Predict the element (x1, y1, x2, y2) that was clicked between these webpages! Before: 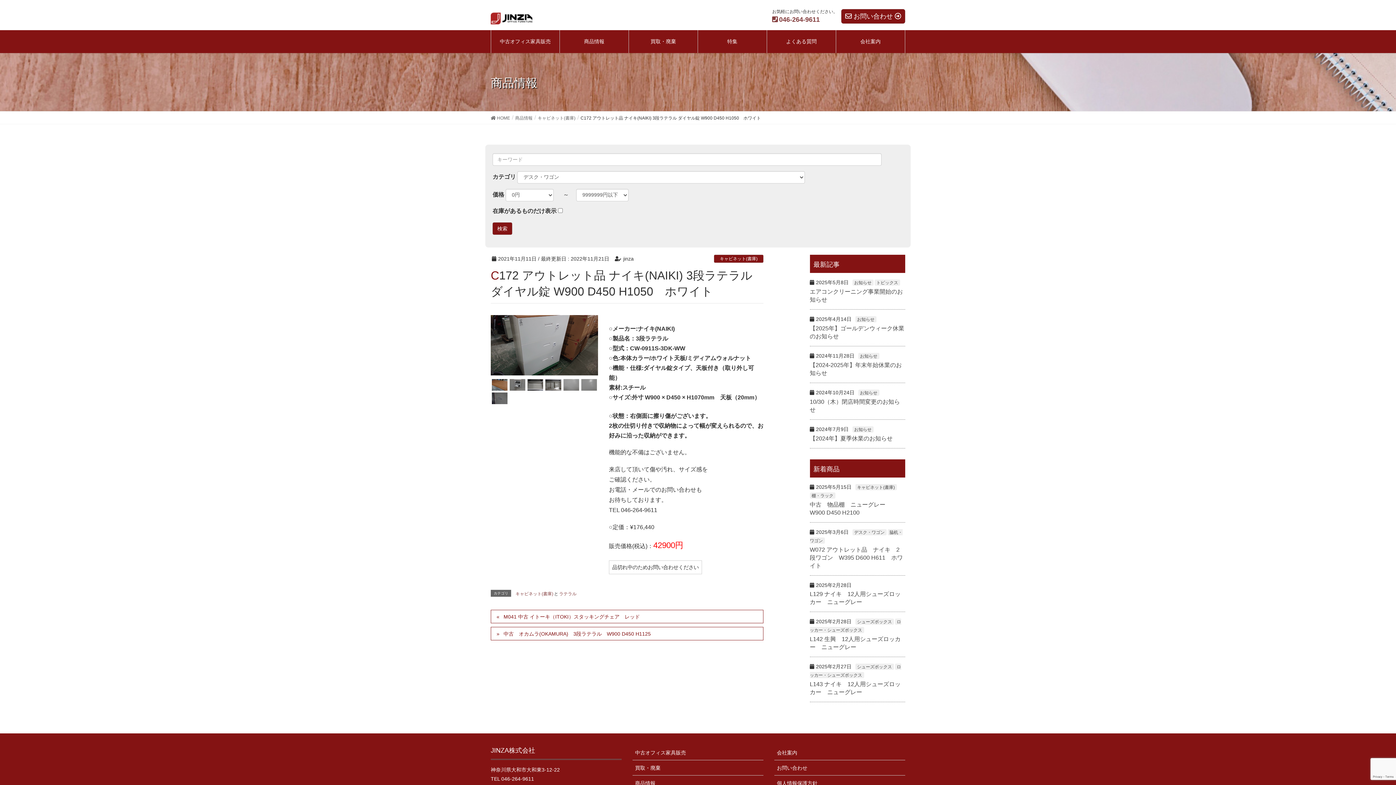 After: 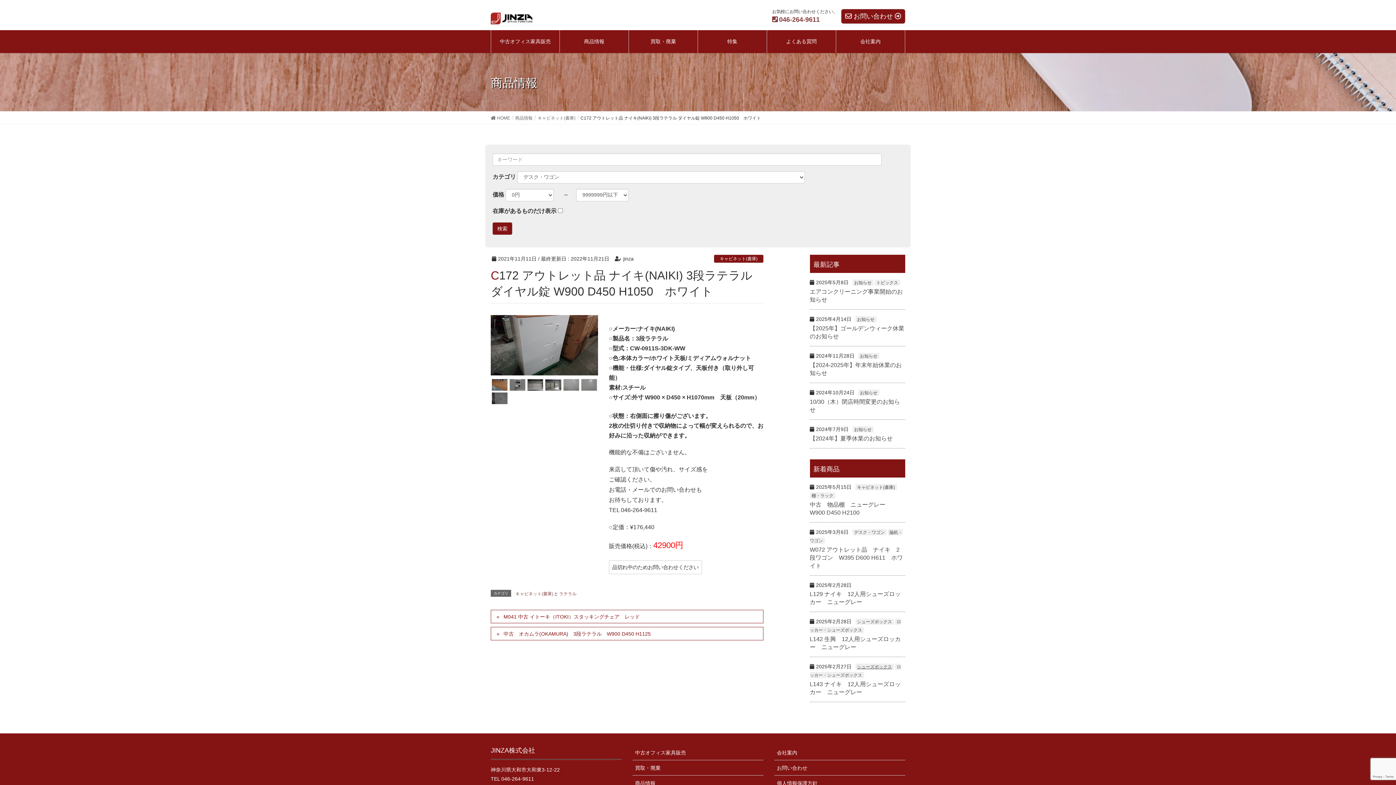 Action: label: シューズボックス bbox: (855, 664, 894, 670)